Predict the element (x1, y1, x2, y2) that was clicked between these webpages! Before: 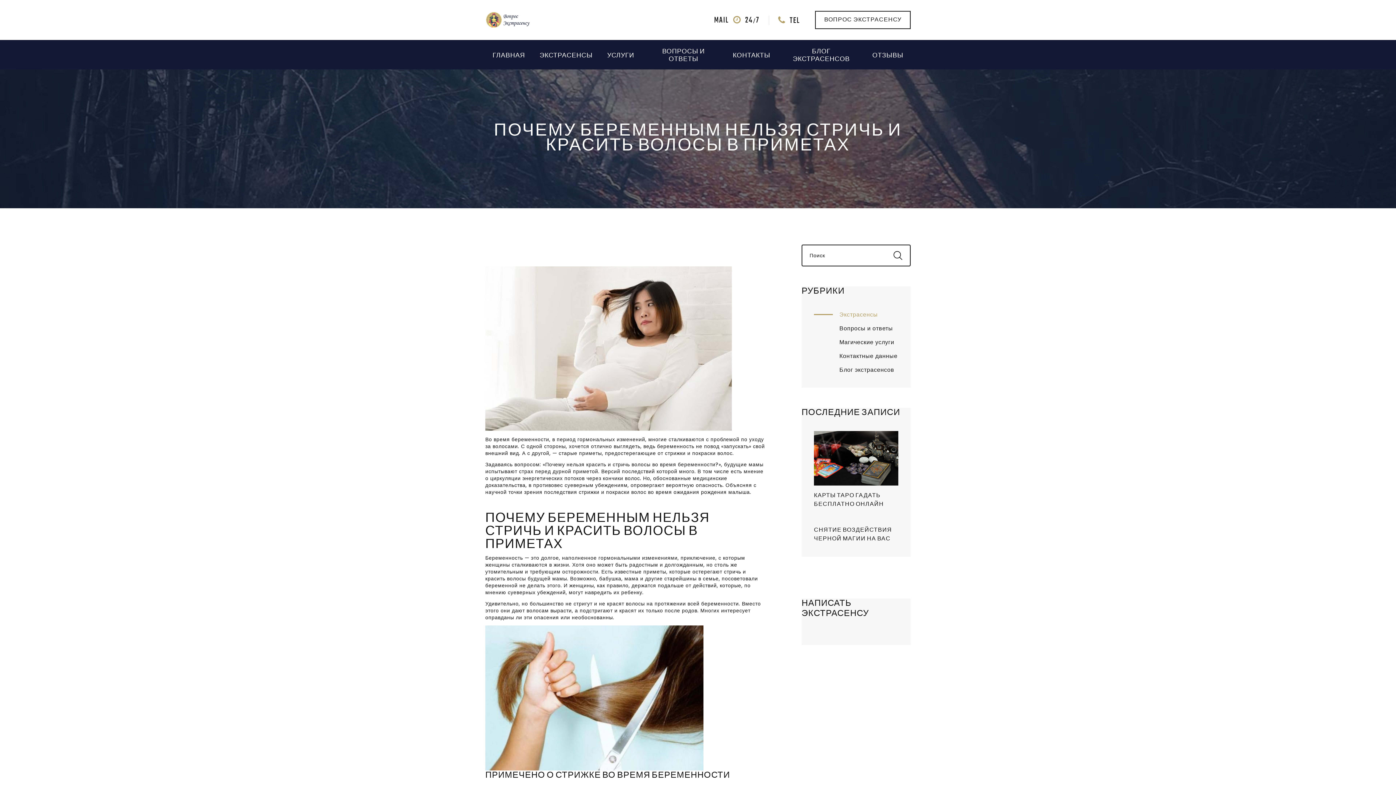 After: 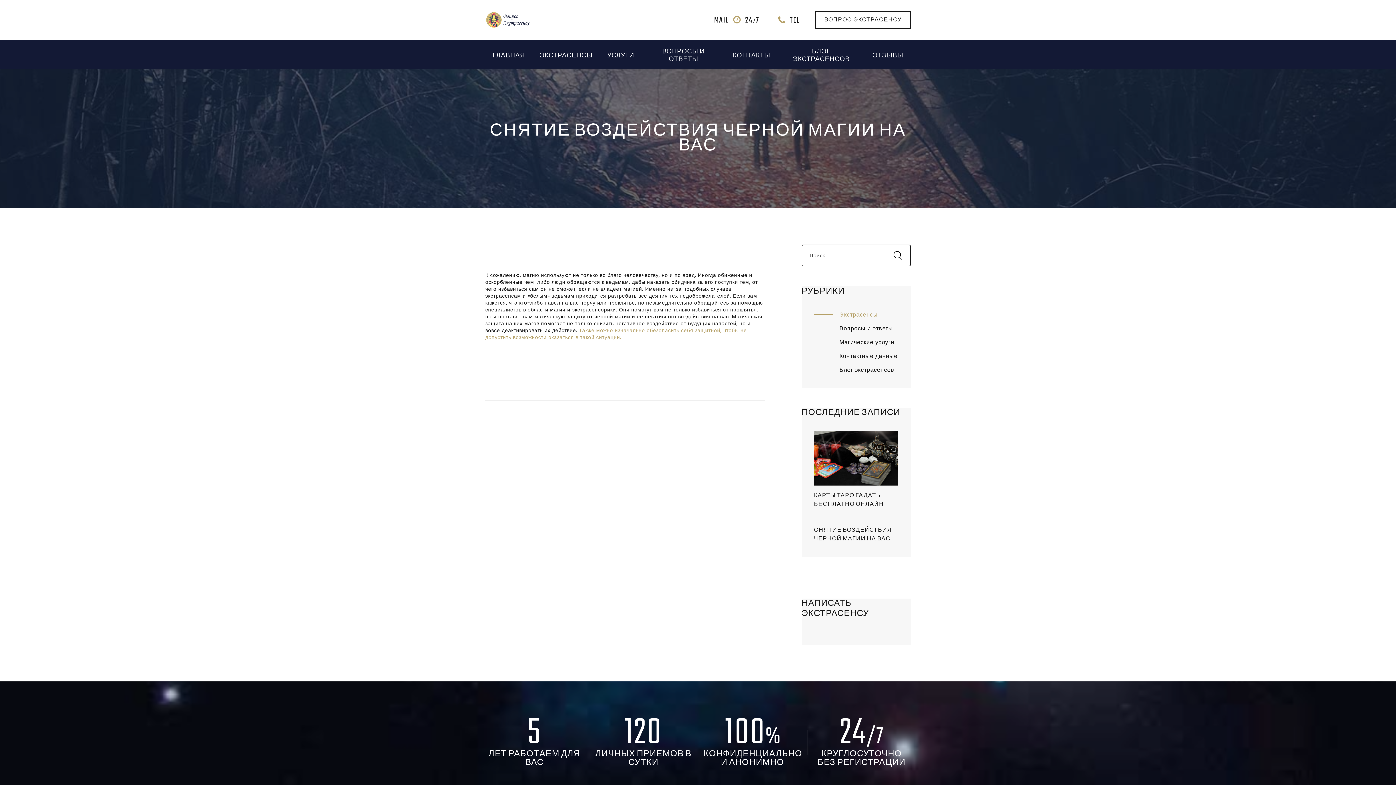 Action: bbox: (814, 526, 892, 543) label: СНЯТИЕ ВОЗДЕЙСТВИЯ ЧЕРНОЙ МАГИИ НА ВАС